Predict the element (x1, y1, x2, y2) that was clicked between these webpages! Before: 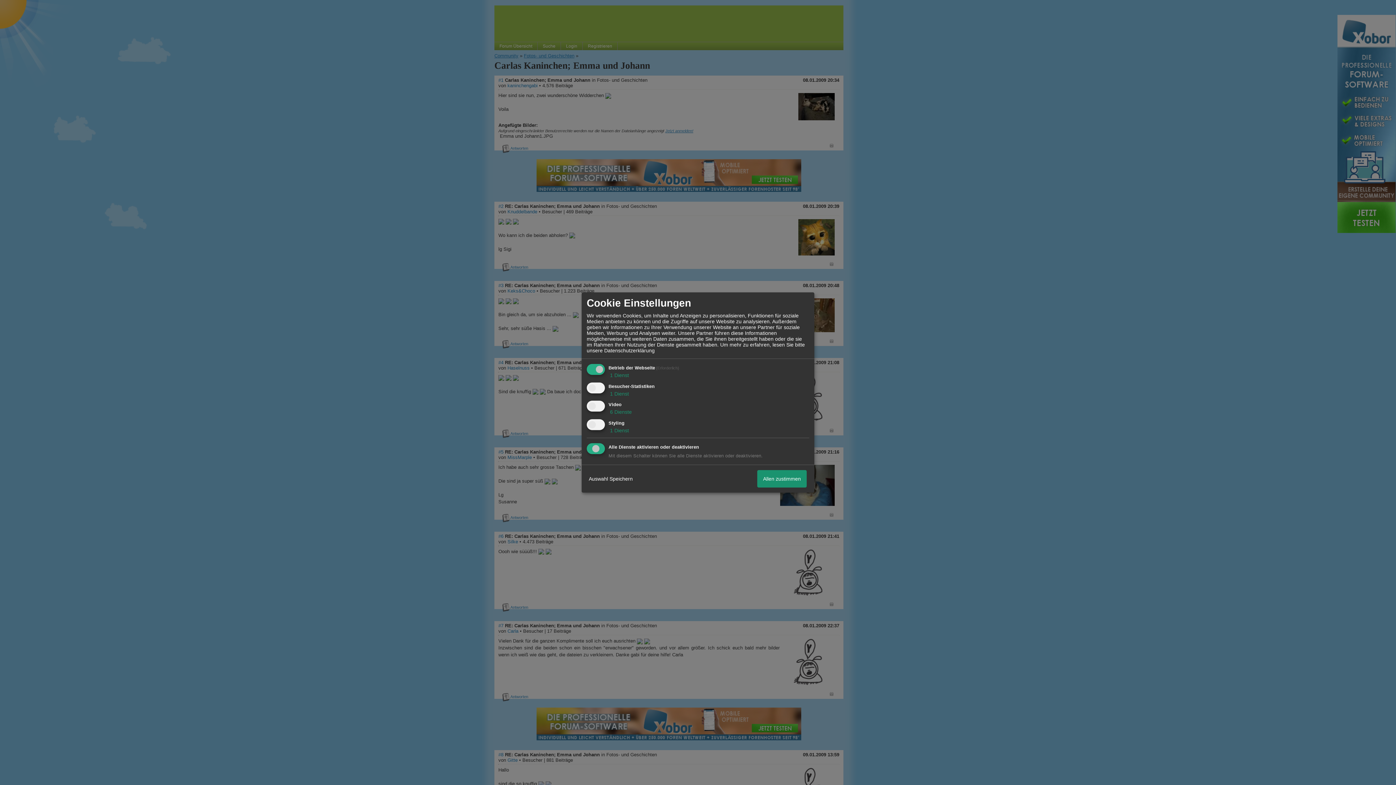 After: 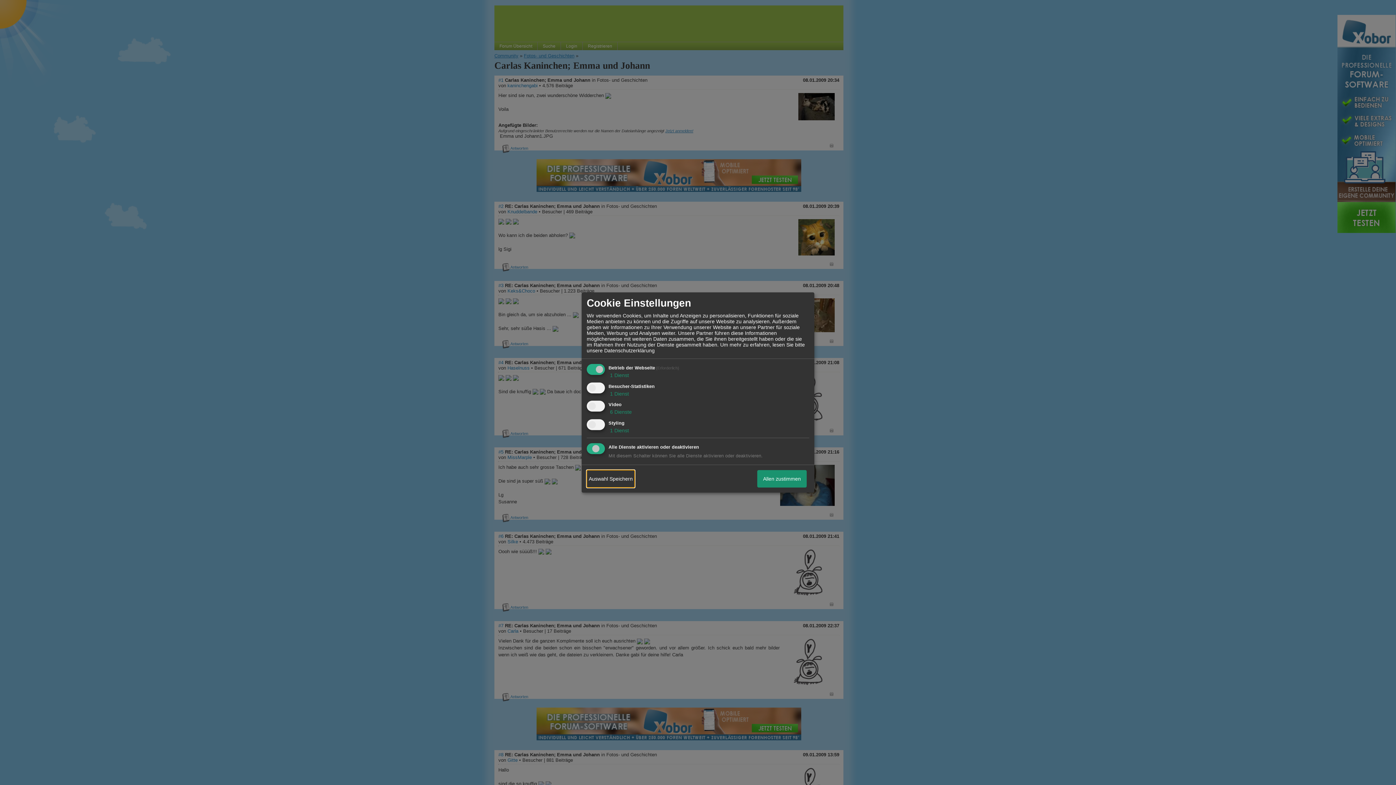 Action: bbox: (586, 470, 634, 487) label: Auswahl Speichern